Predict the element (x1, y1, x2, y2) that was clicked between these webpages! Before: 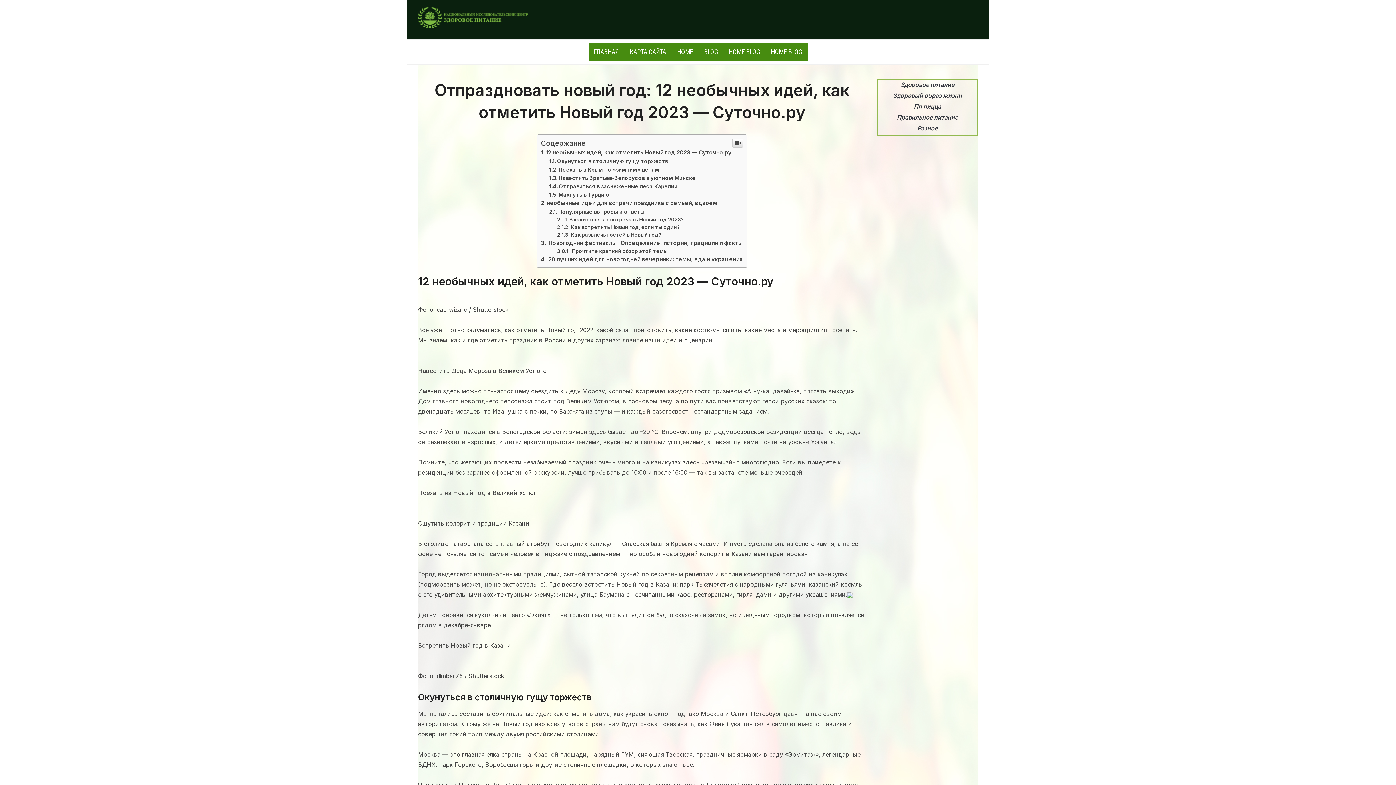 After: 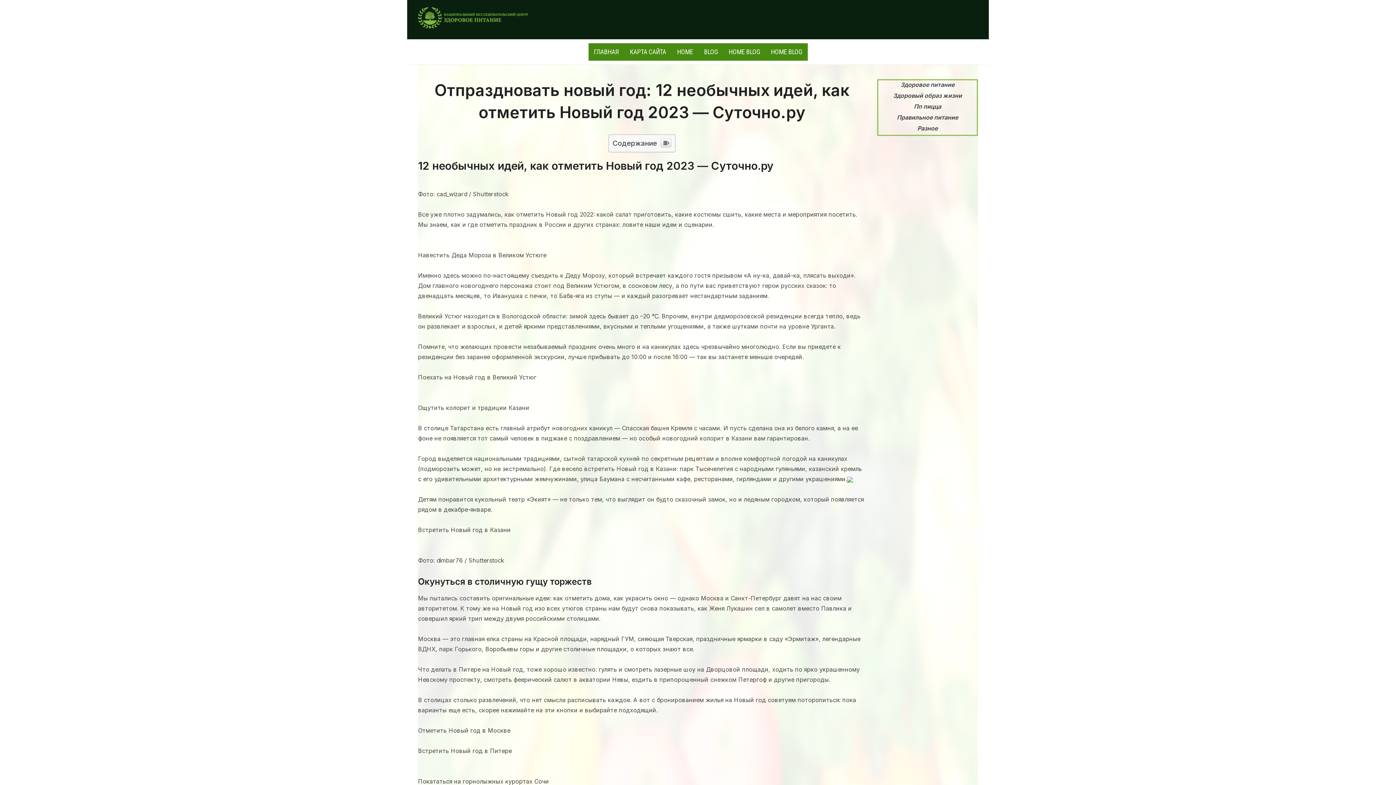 Action: bbox: (732, 138, 743, 147)